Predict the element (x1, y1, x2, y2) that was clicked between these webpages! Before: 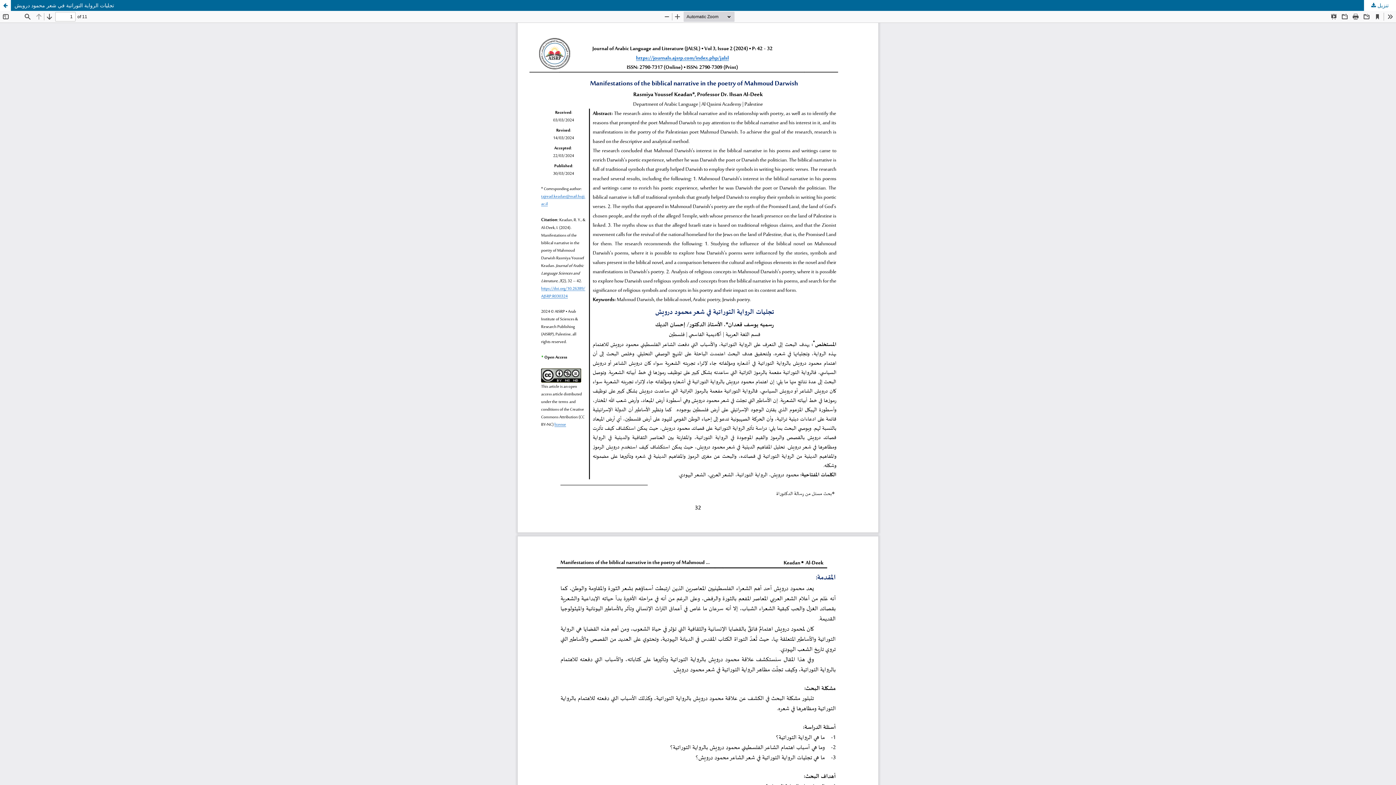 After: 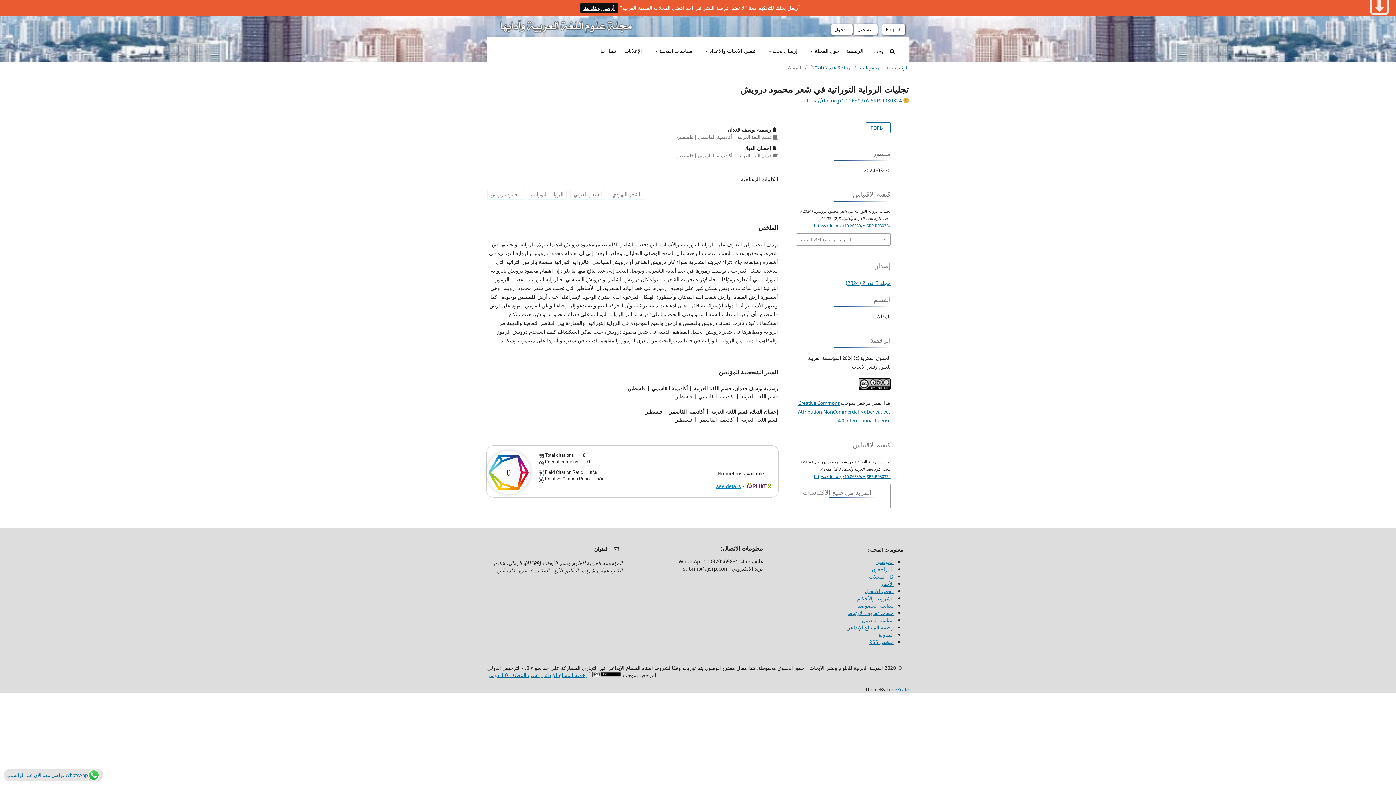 Action: label: العودة إلى تفاصيل المؤلَّف bbox: (0, 0, 10, 10)